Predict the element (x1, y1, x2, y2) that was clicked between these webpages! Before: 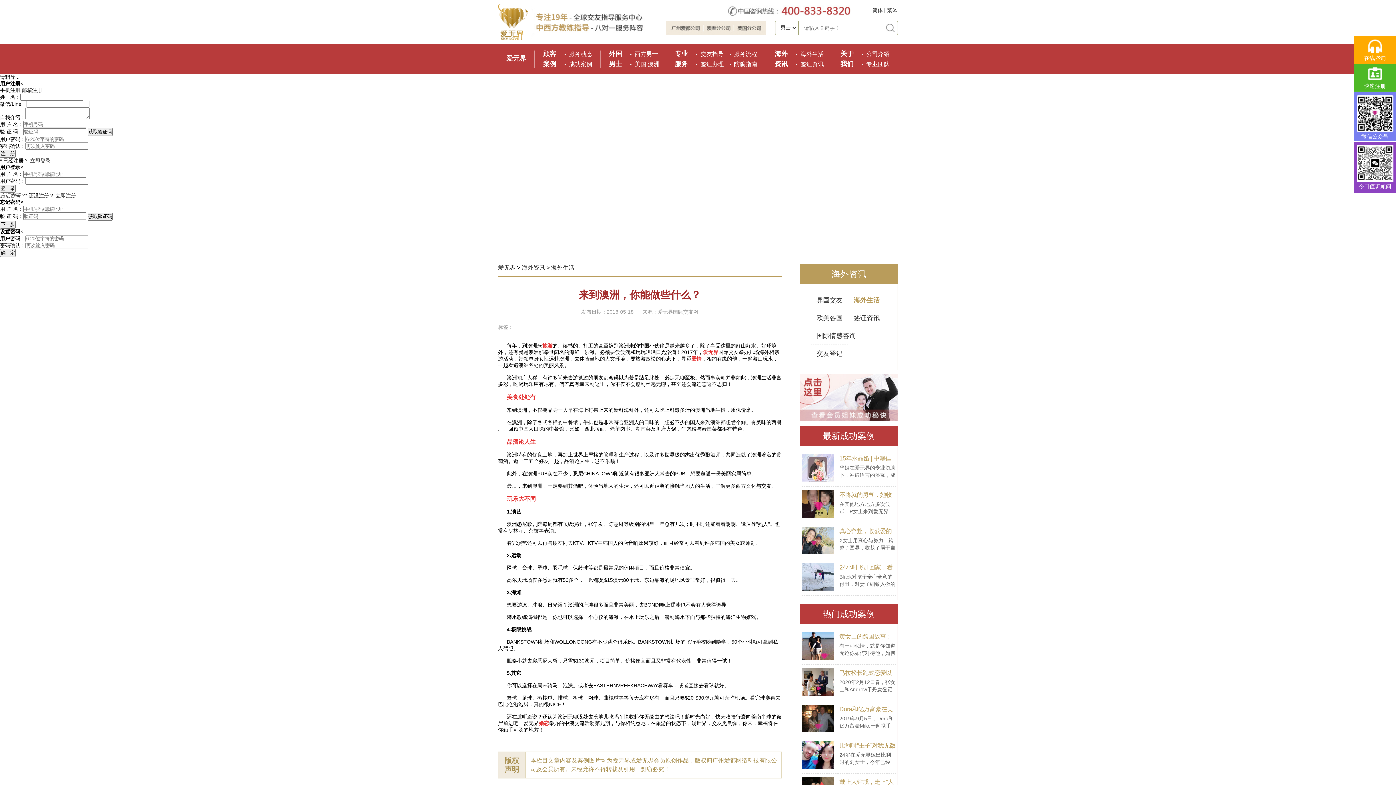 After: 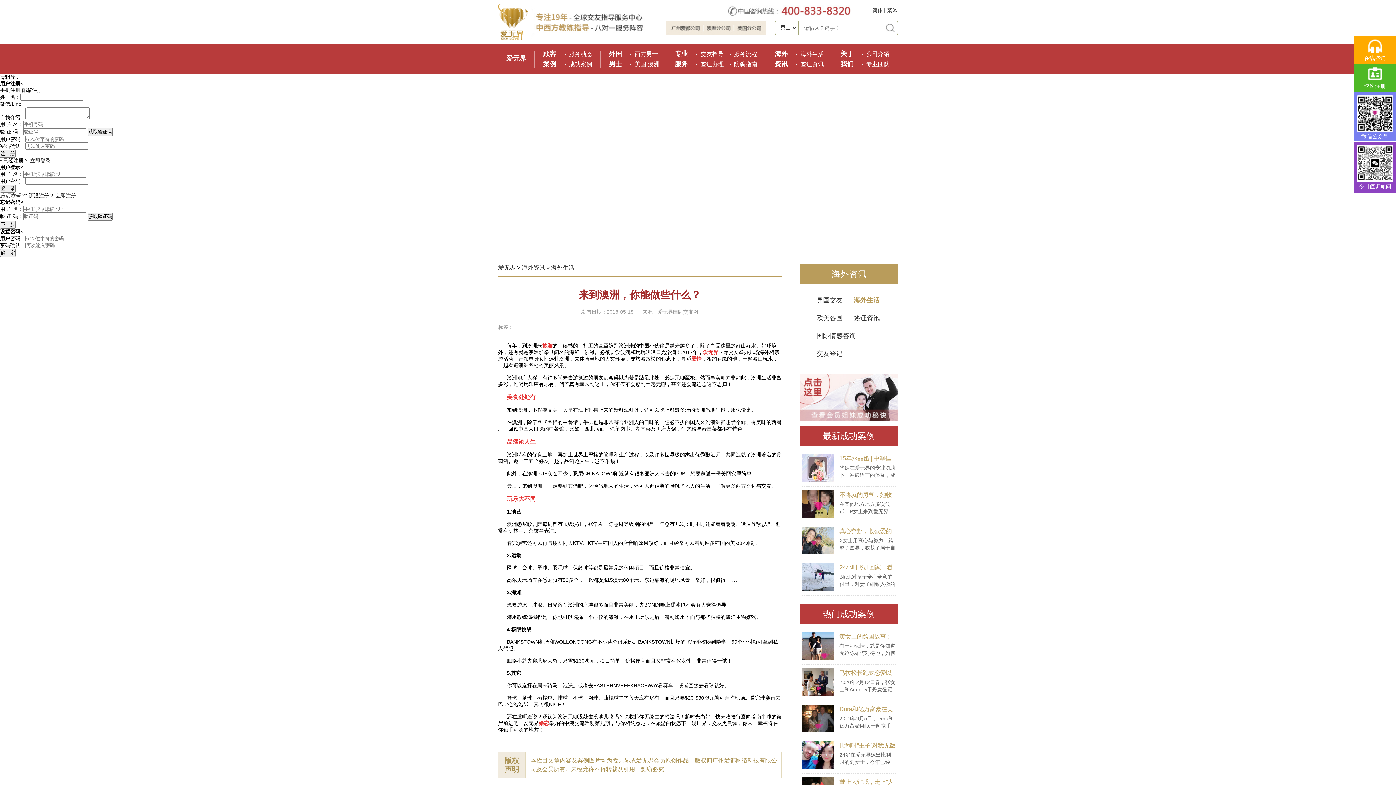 Action: bbox: (1368, 75, 1382, 81)